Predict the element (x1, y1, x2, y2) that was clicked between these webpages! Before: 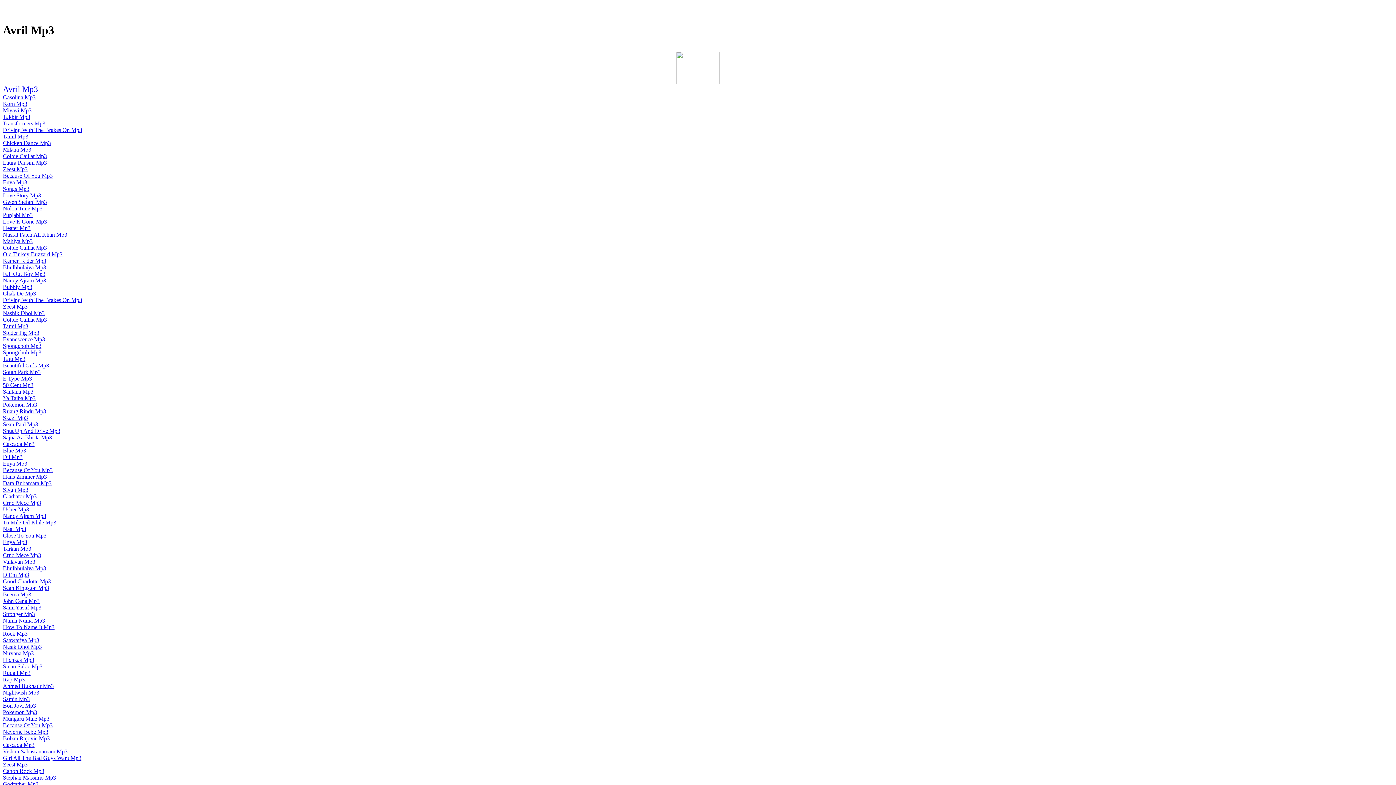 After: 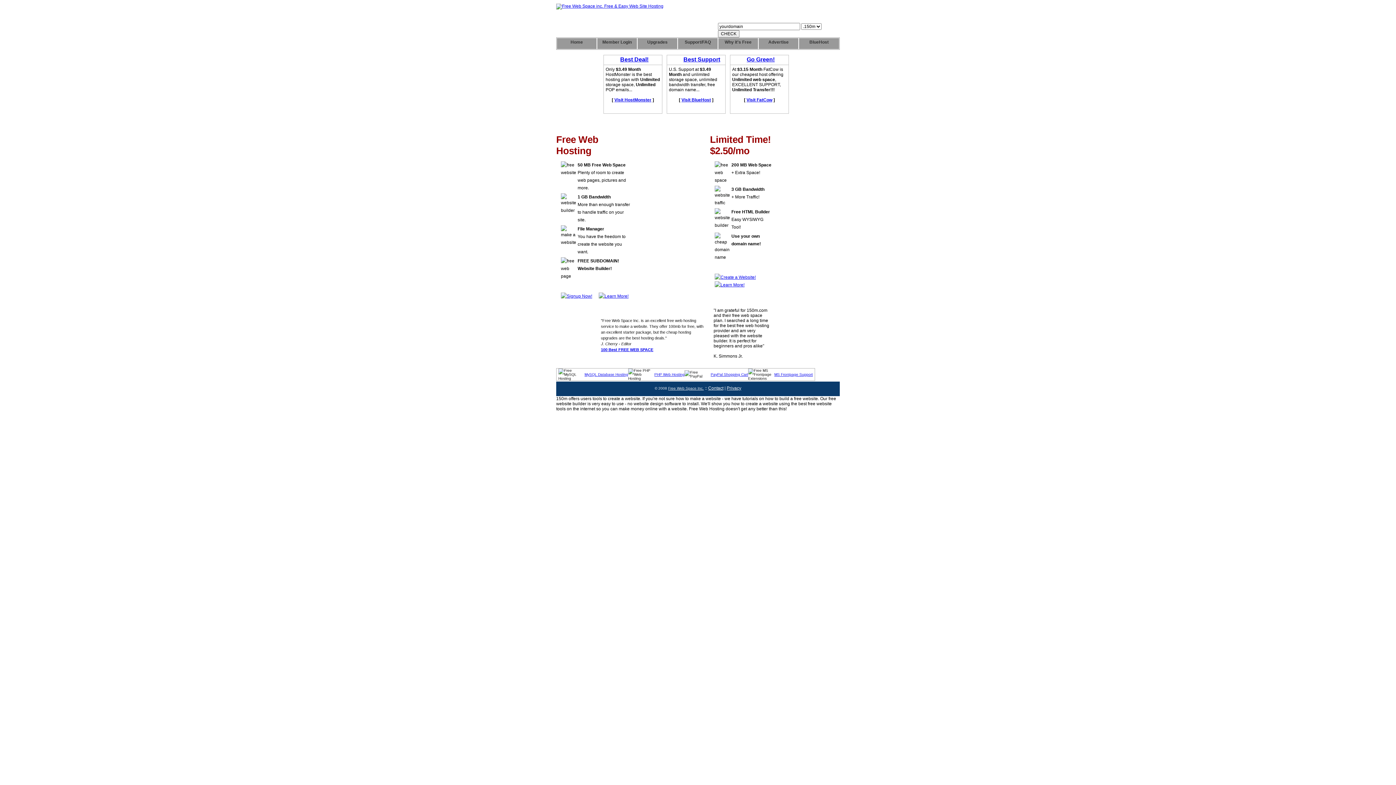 Action: bbox: (2, 211, 32, 218) label: Punjabi Mp3